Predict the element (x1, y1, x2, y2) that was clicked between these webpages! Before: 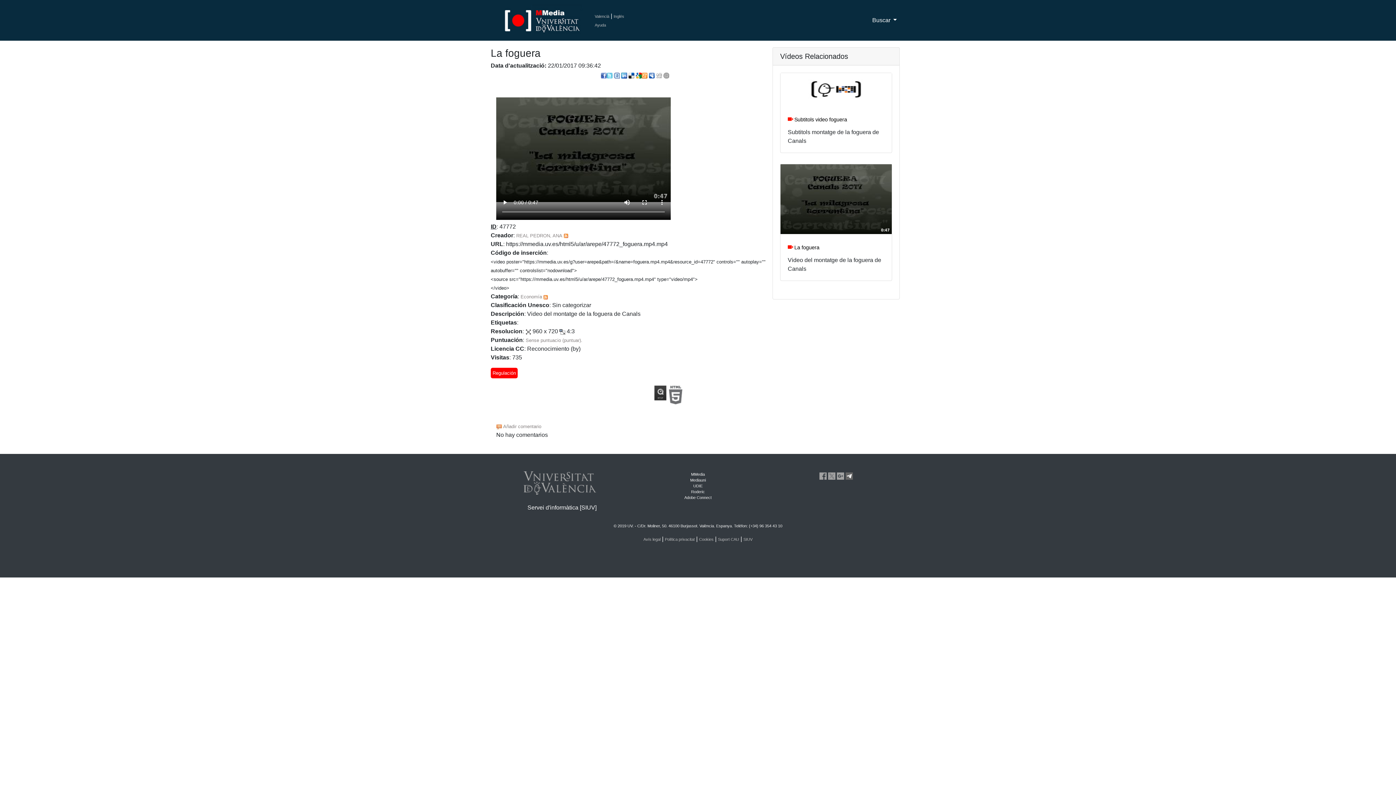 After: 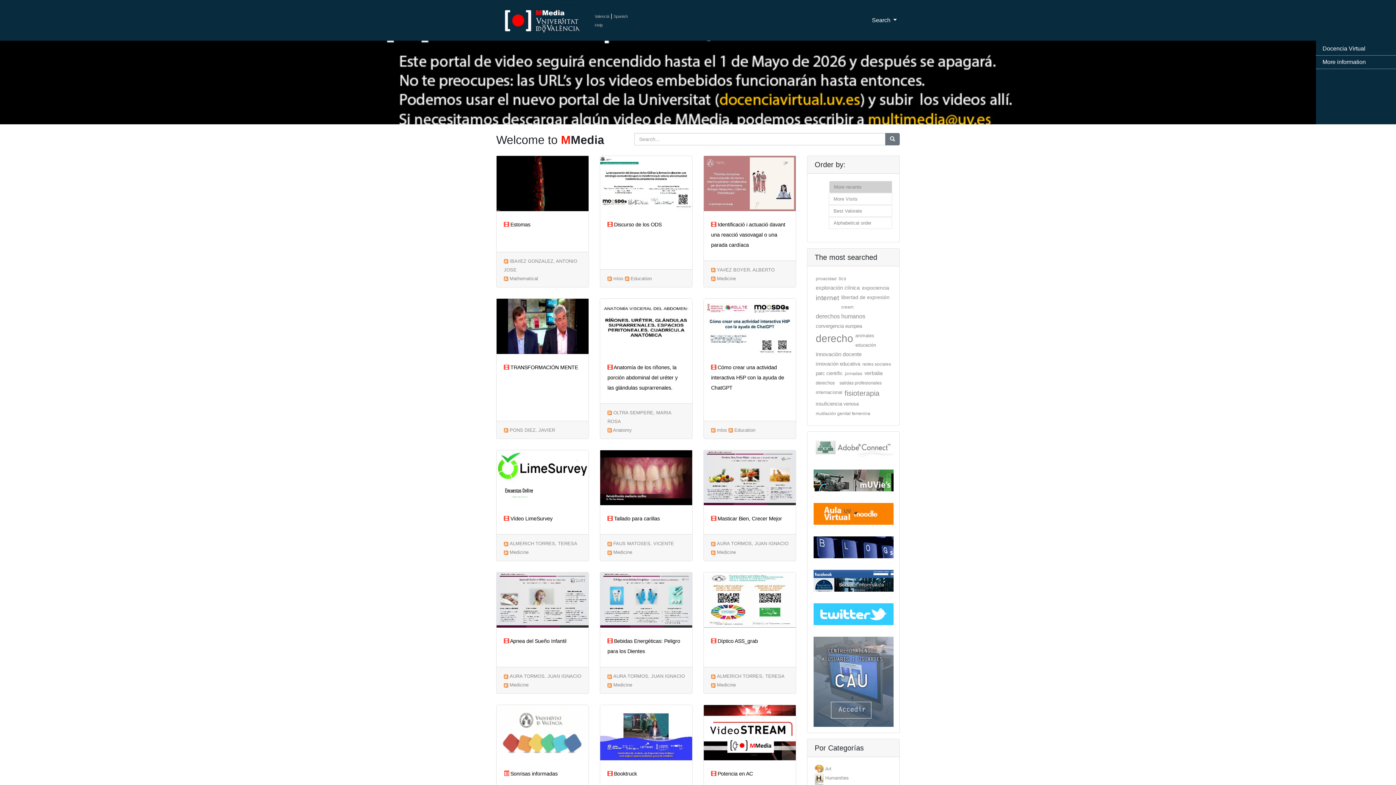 Action: label: Inglés bbox: (613, 14, 624, 18)